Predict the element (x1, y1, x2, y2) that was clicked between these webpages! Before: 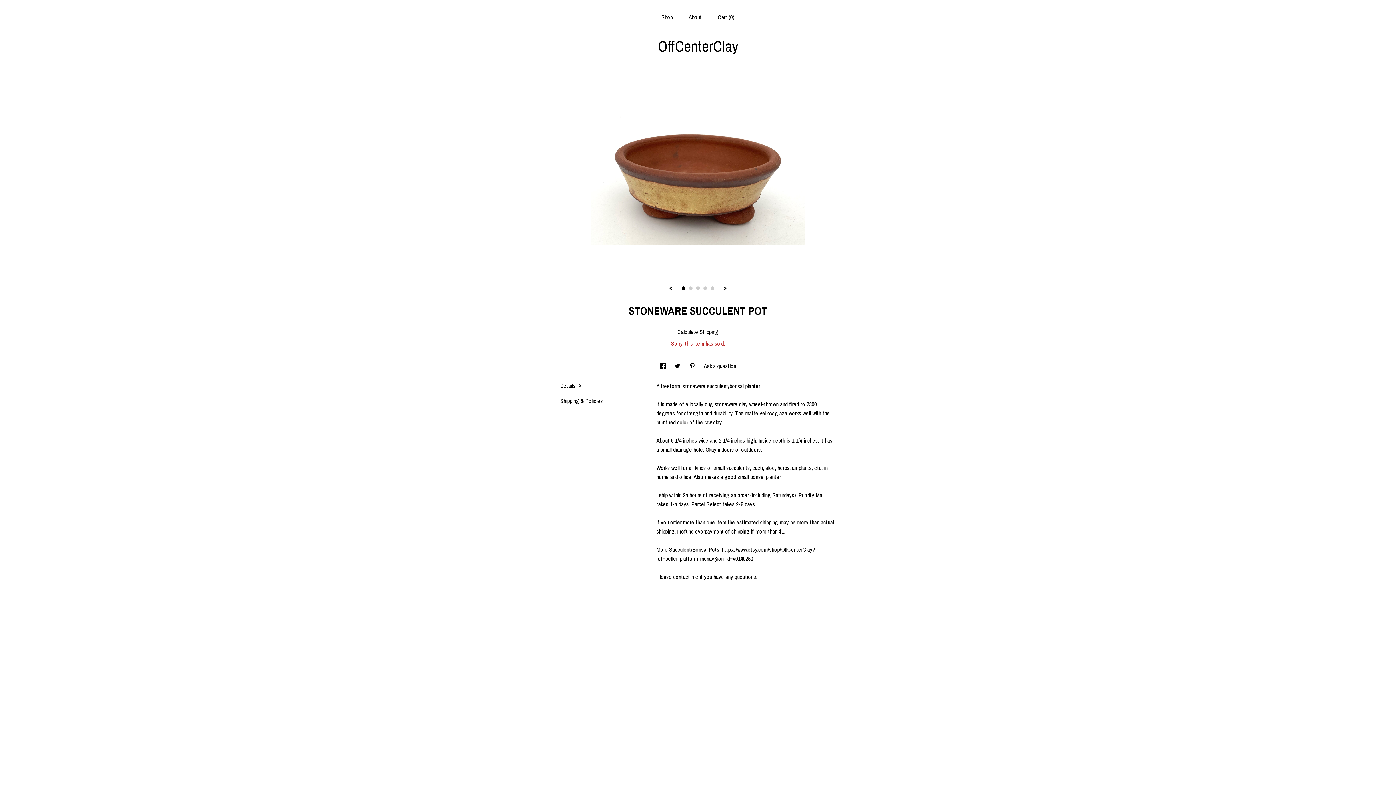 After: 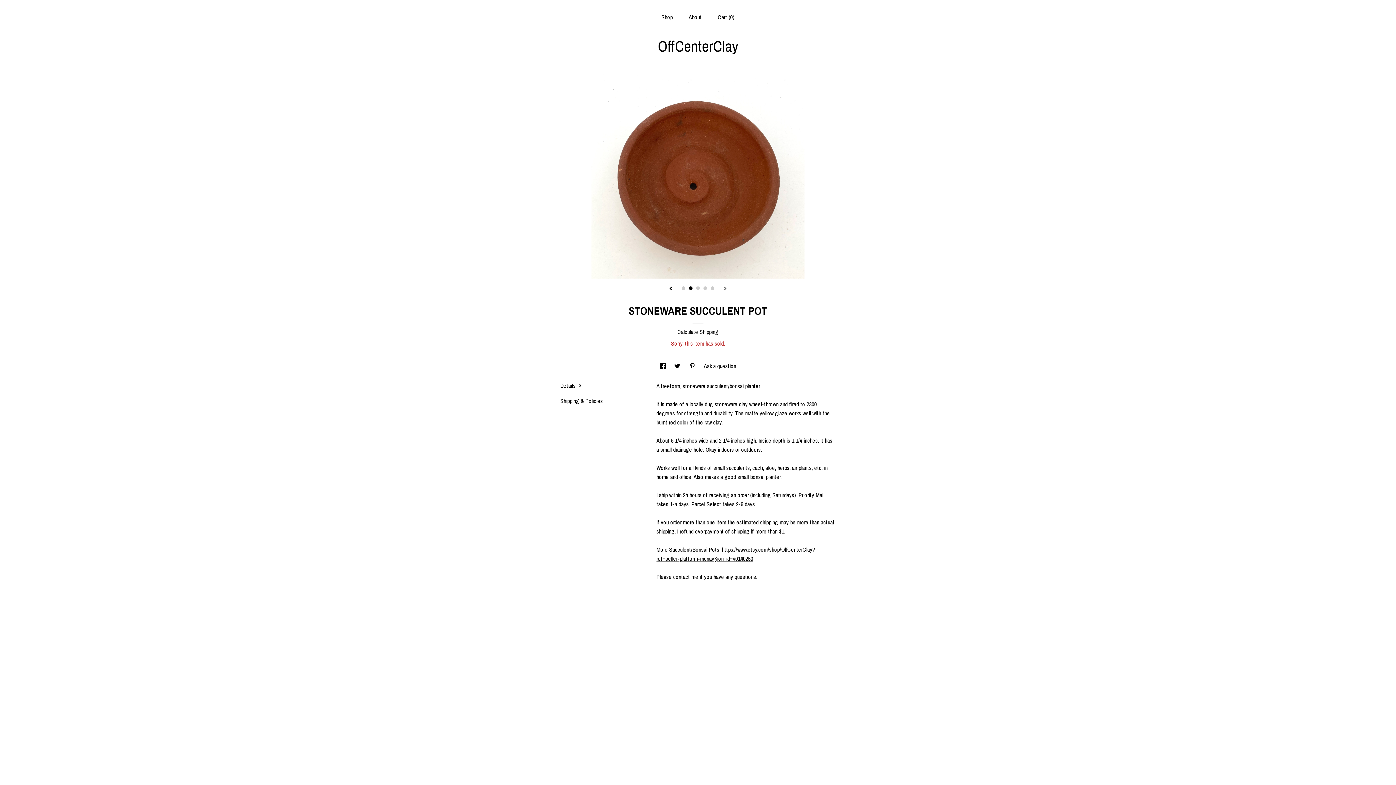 Action: bbox: (723, 286, 727, 291) label: show next listing image